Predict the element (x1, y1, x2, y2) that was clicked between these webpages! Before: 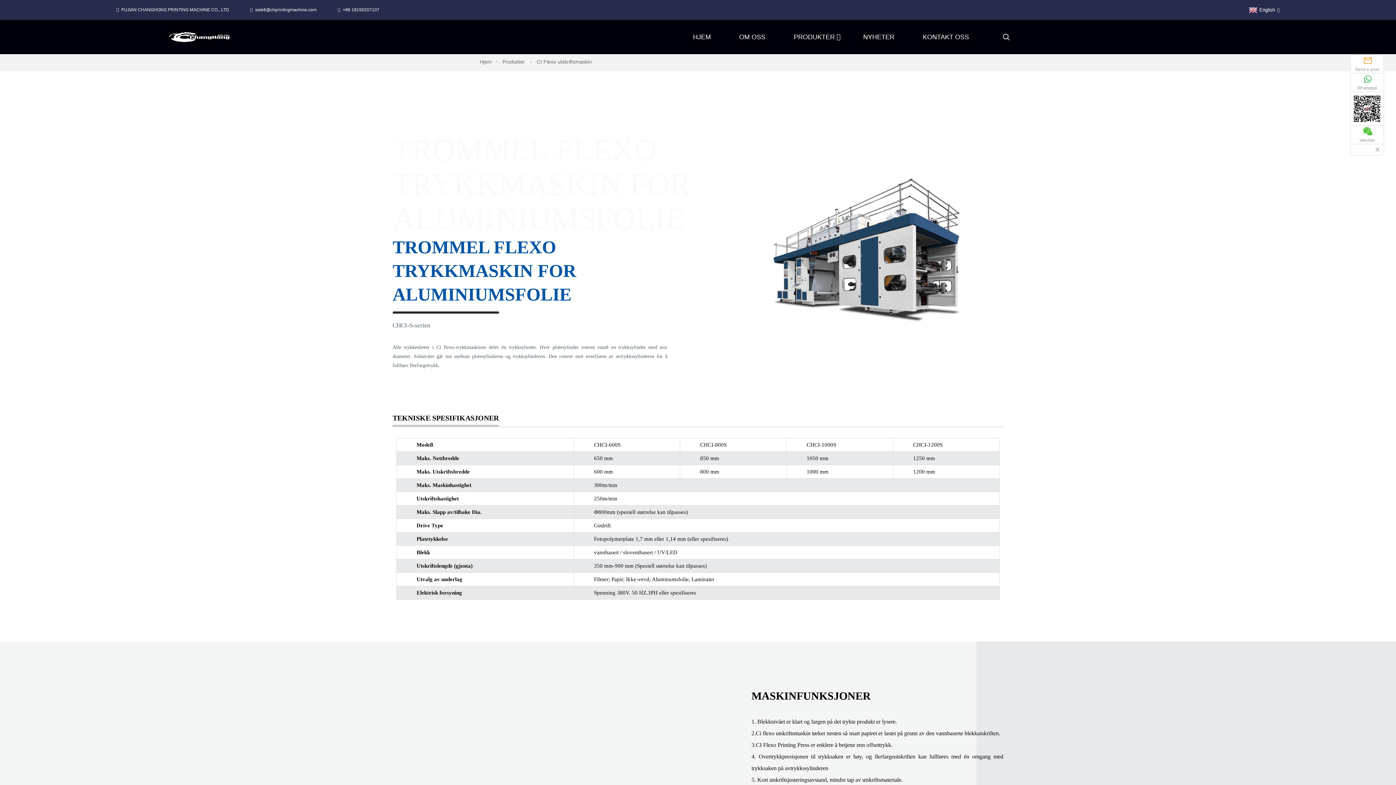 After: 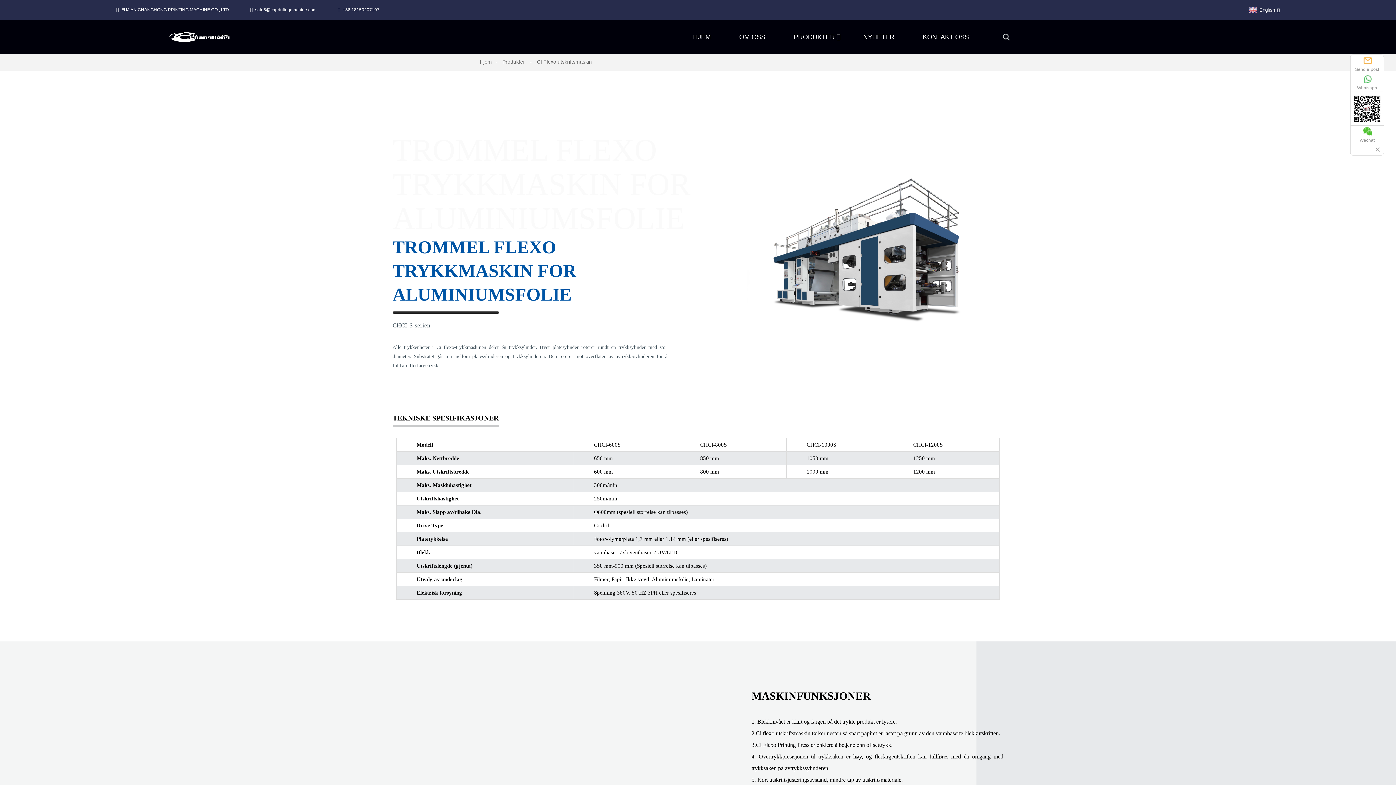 Action: label: +86 18150207107 bbox: (342, 7, 379, 12)